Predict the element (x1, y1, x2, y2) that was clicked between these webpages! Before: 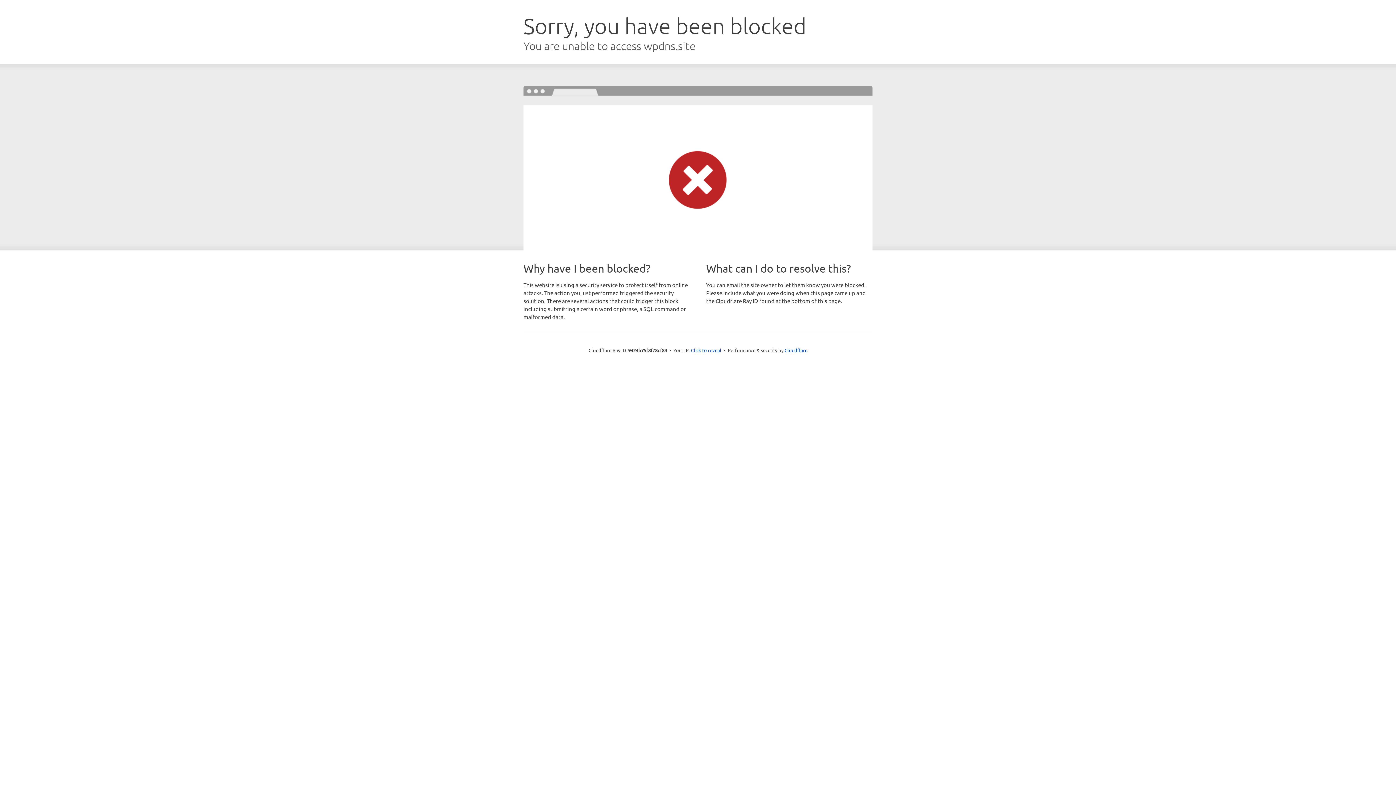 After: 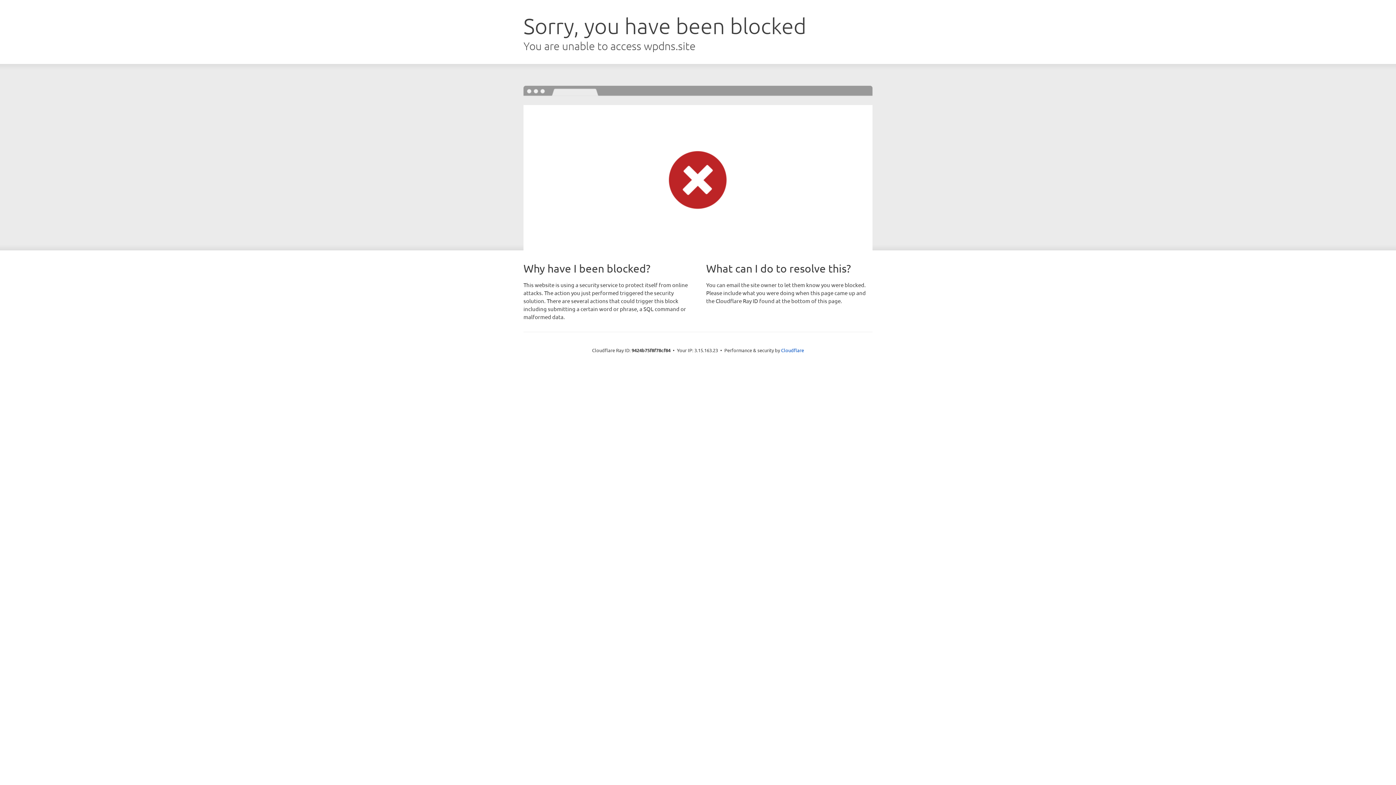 Action: label: Click to reveal bbox: (691, 346, 721, 353)